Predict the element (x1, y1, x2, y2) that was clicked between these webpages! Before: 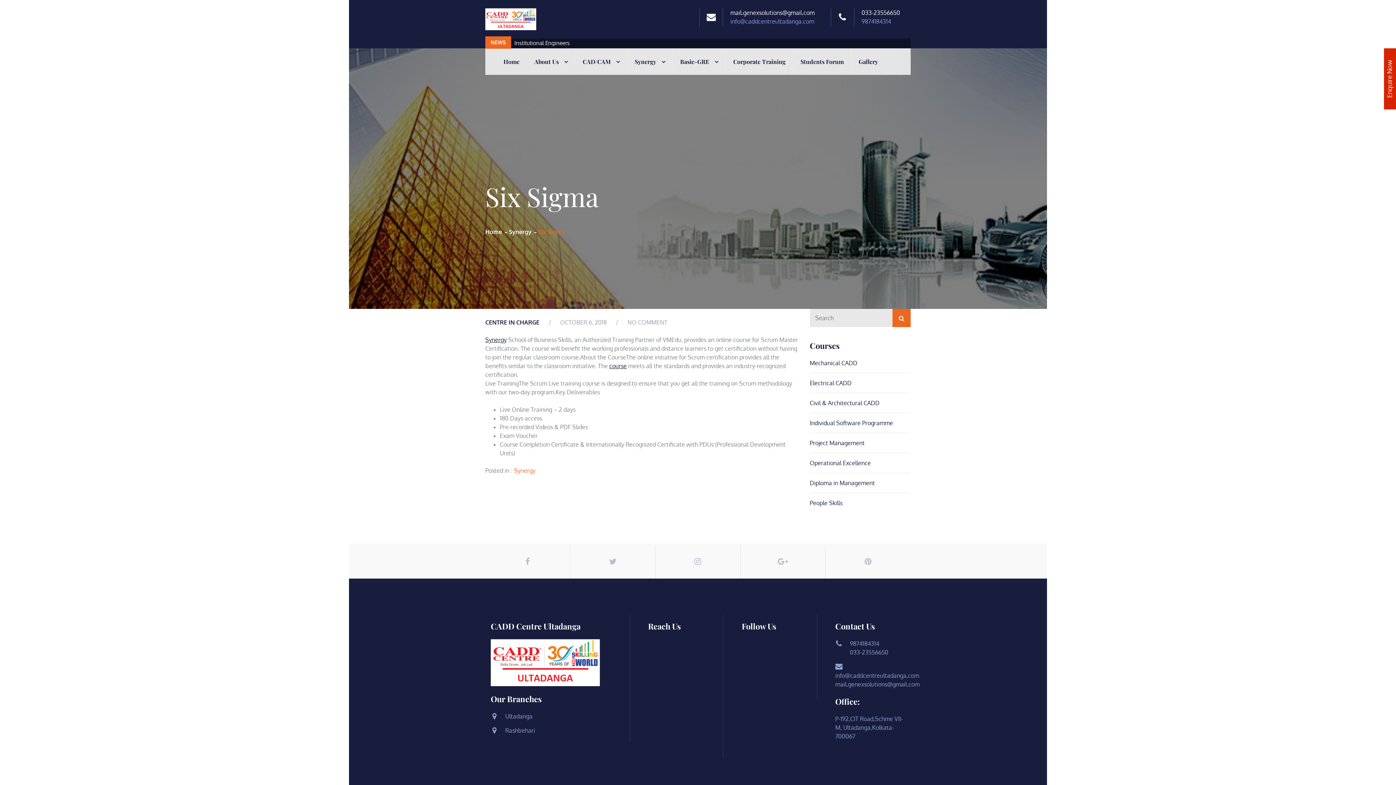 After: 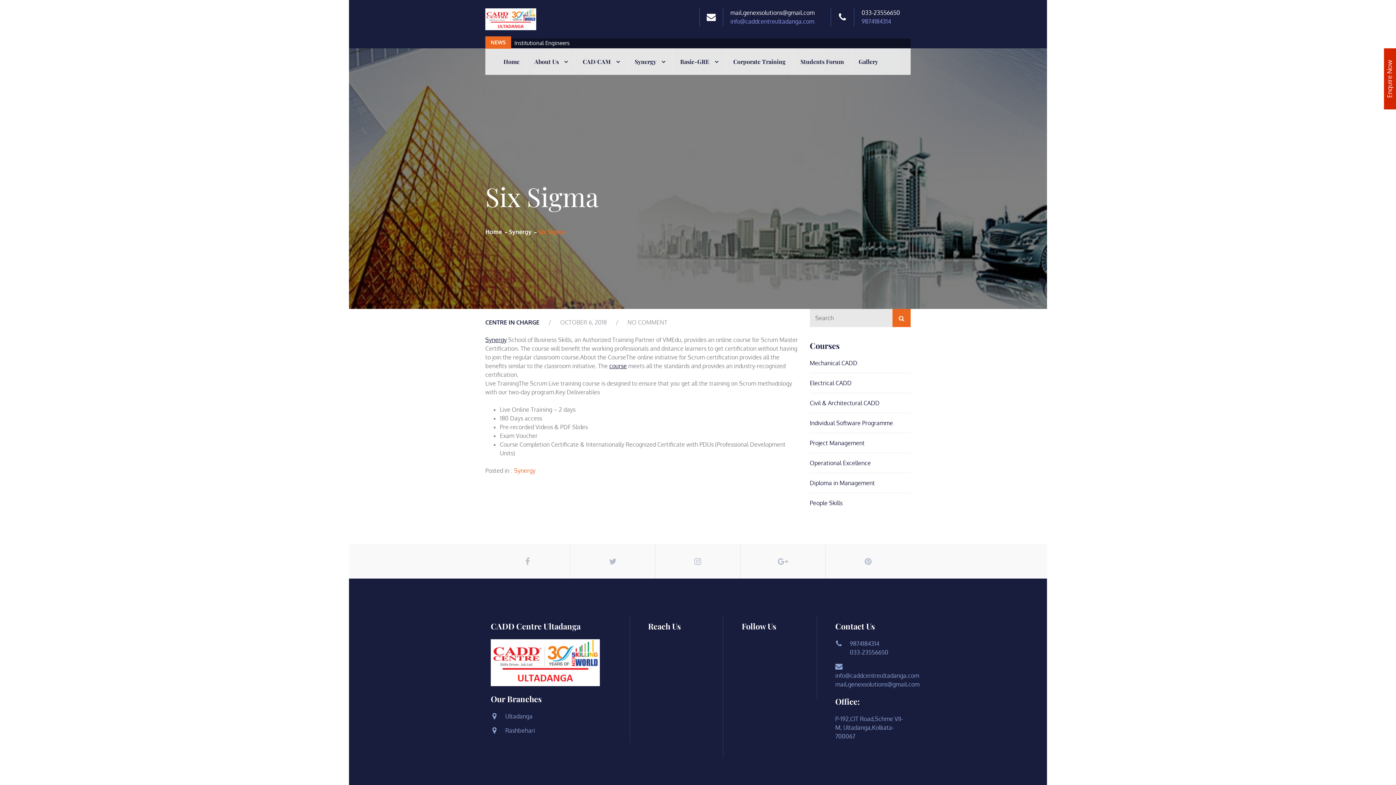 Action: bbox: (490, 658, 600, 666)